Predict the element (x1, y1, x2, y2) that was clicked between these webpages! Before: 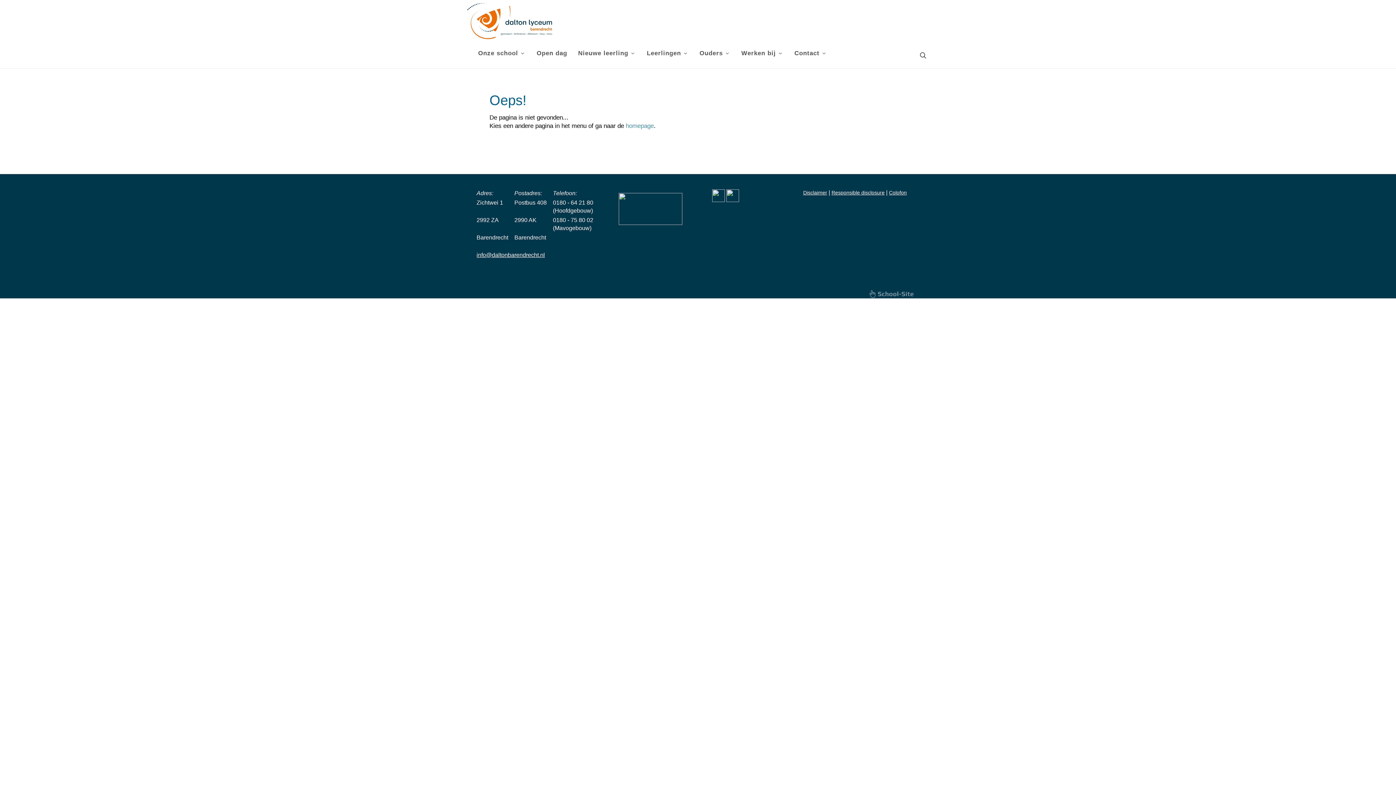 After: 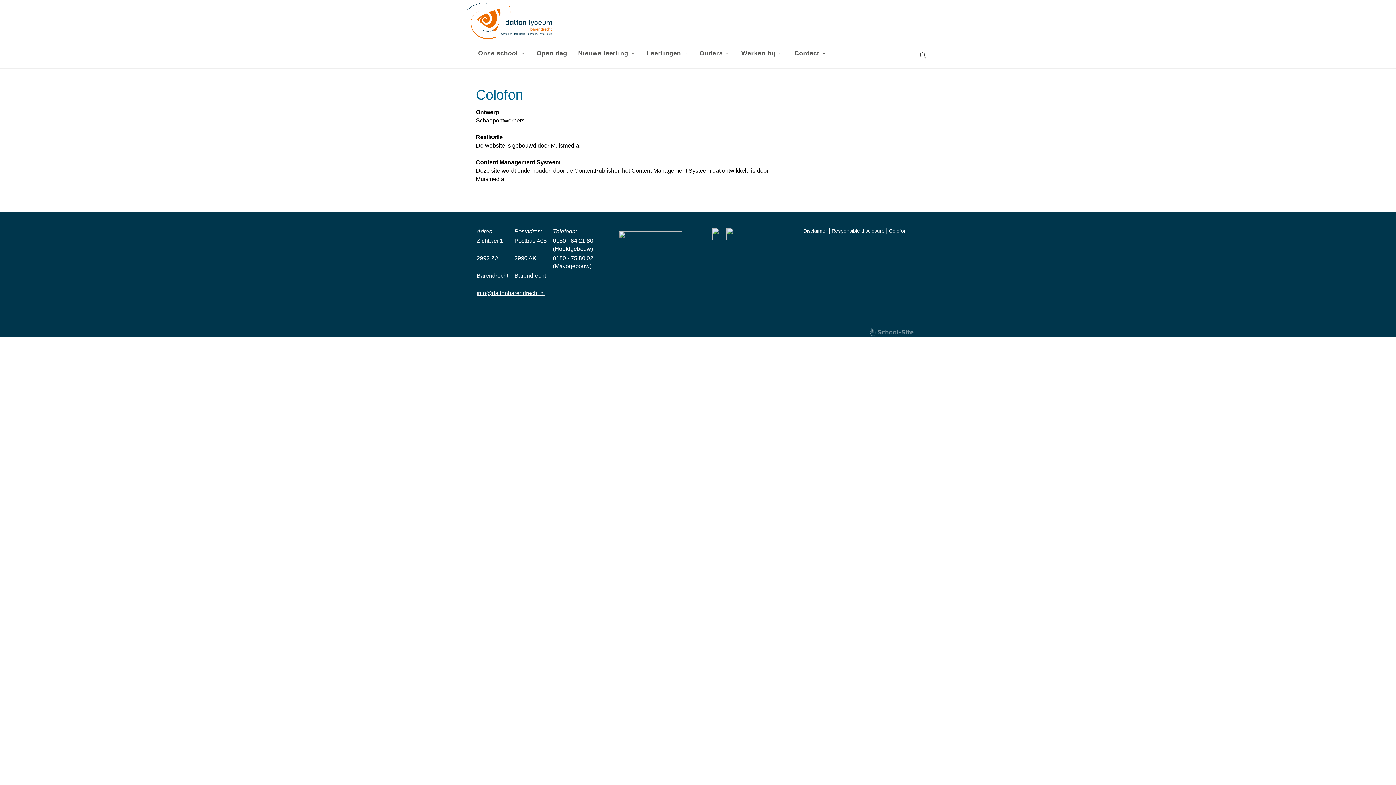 Action: label: Colofon bbox: (889, 189, 907, 195)